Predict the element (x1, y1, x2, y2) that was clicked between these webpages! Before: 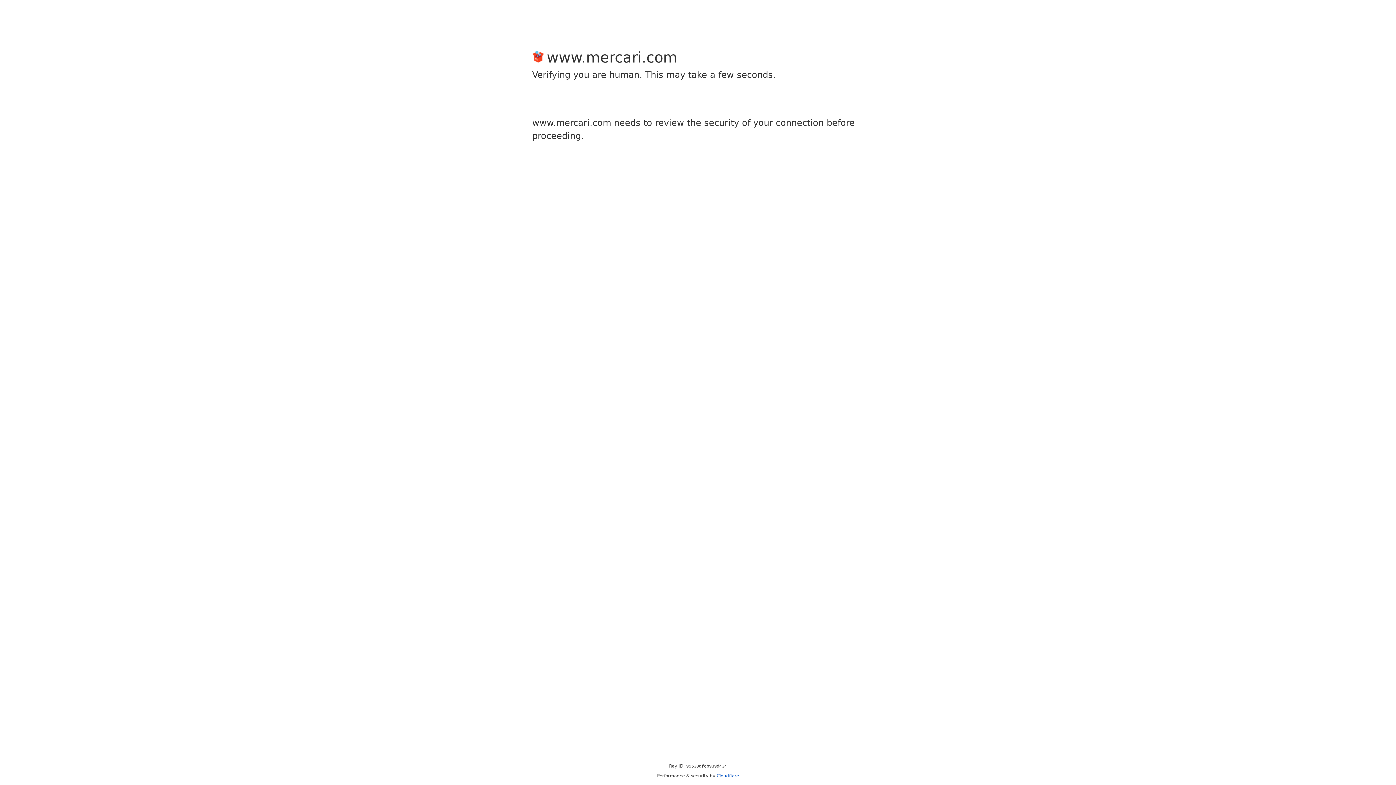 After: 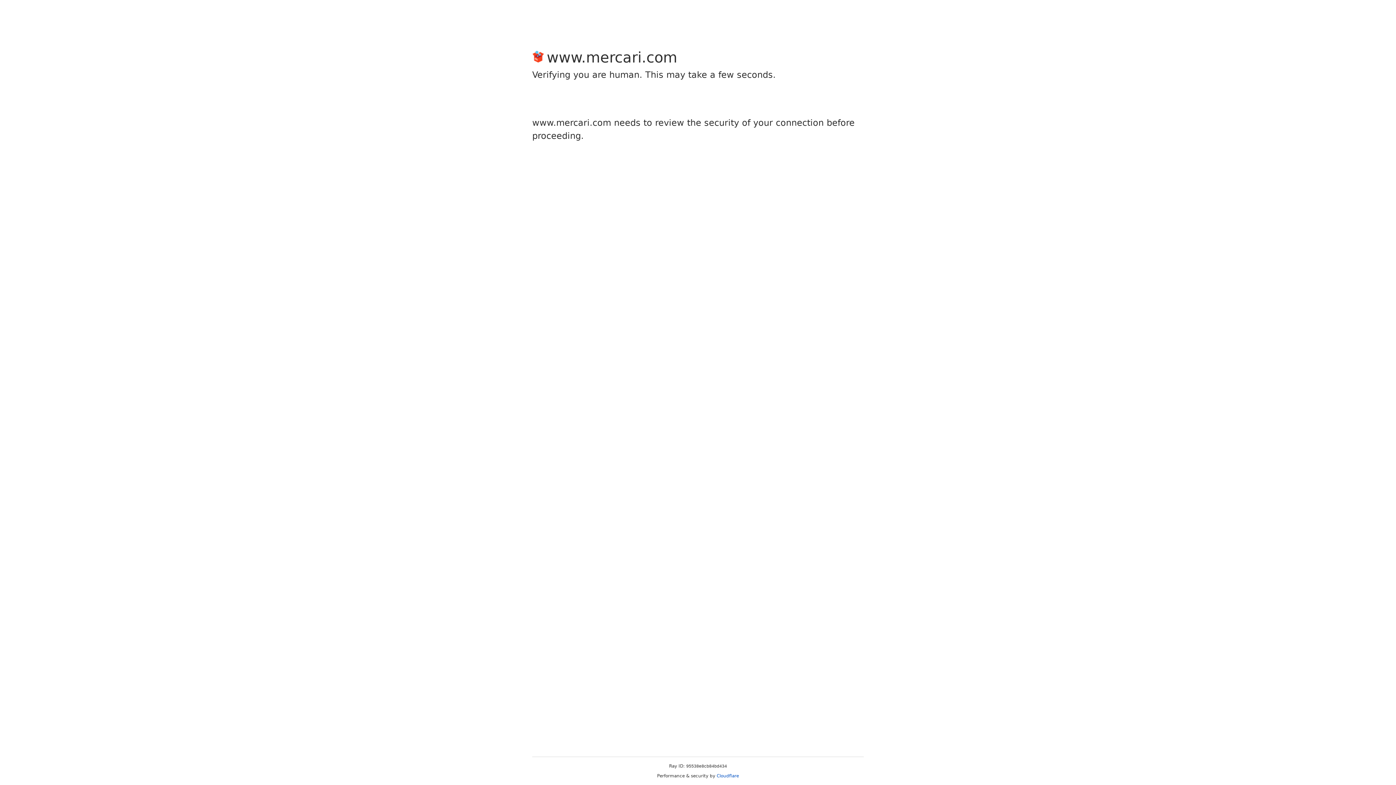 Action: label: Cloudflare bbox: (716, 773, 739, 778)